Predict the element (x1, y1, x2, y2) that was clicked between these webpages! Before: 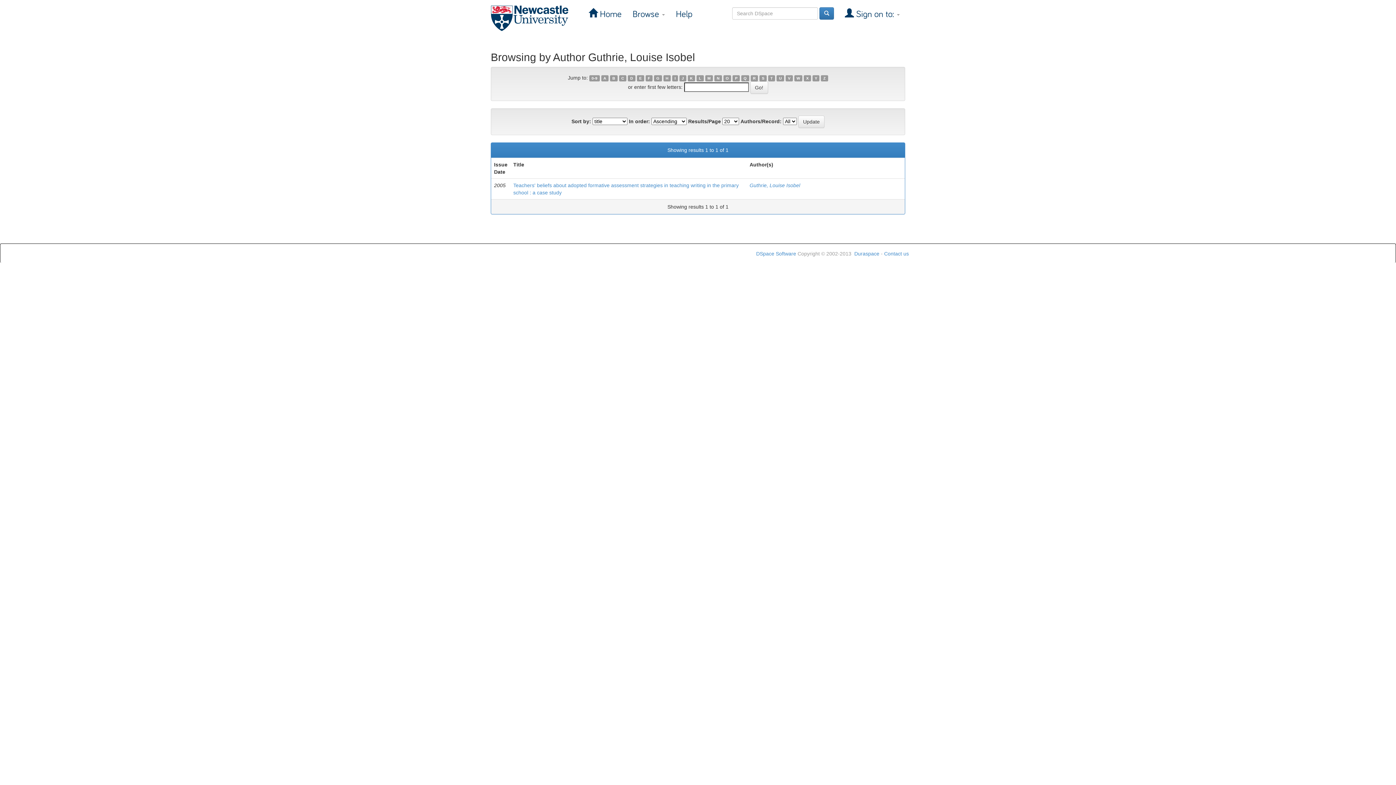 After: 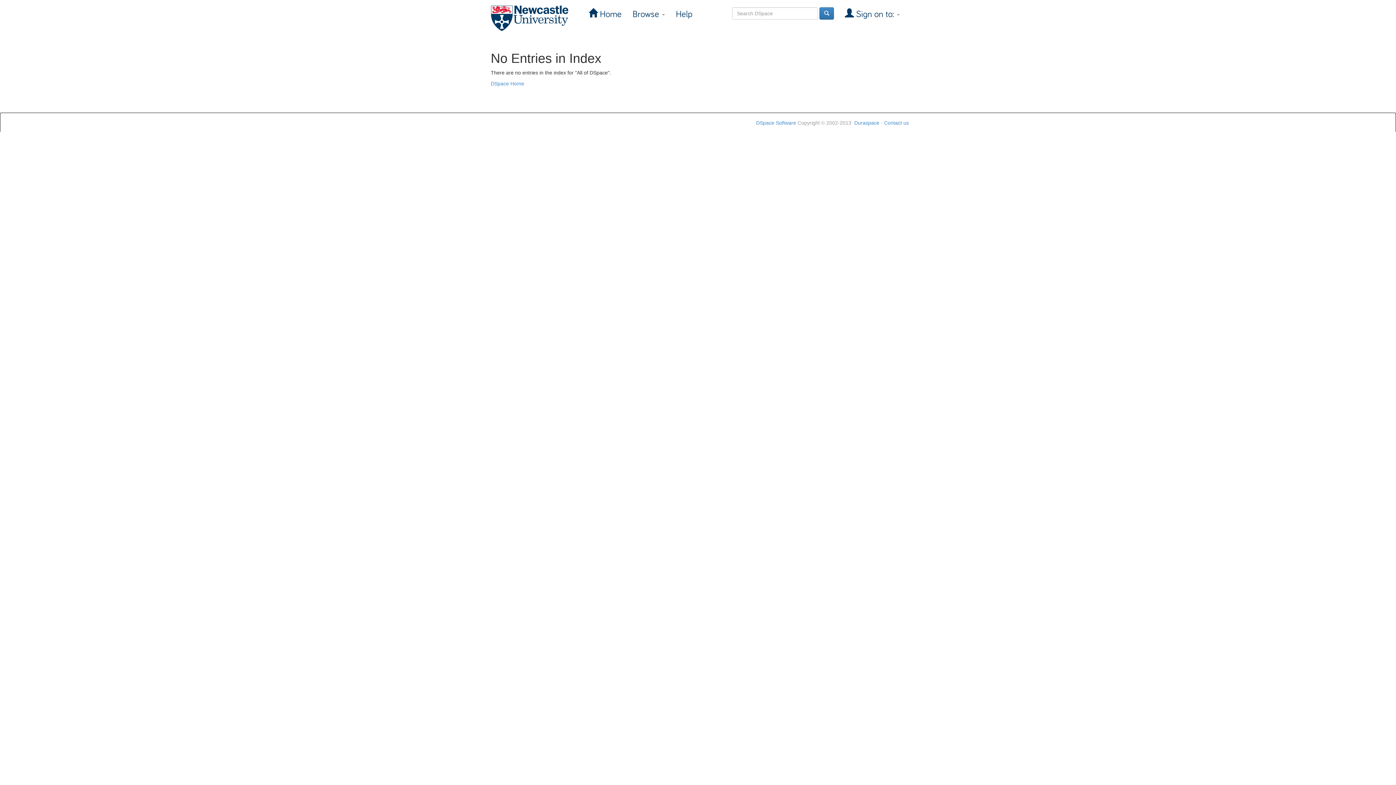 Action: bbox: (812, 75, 819, 81) label: Y